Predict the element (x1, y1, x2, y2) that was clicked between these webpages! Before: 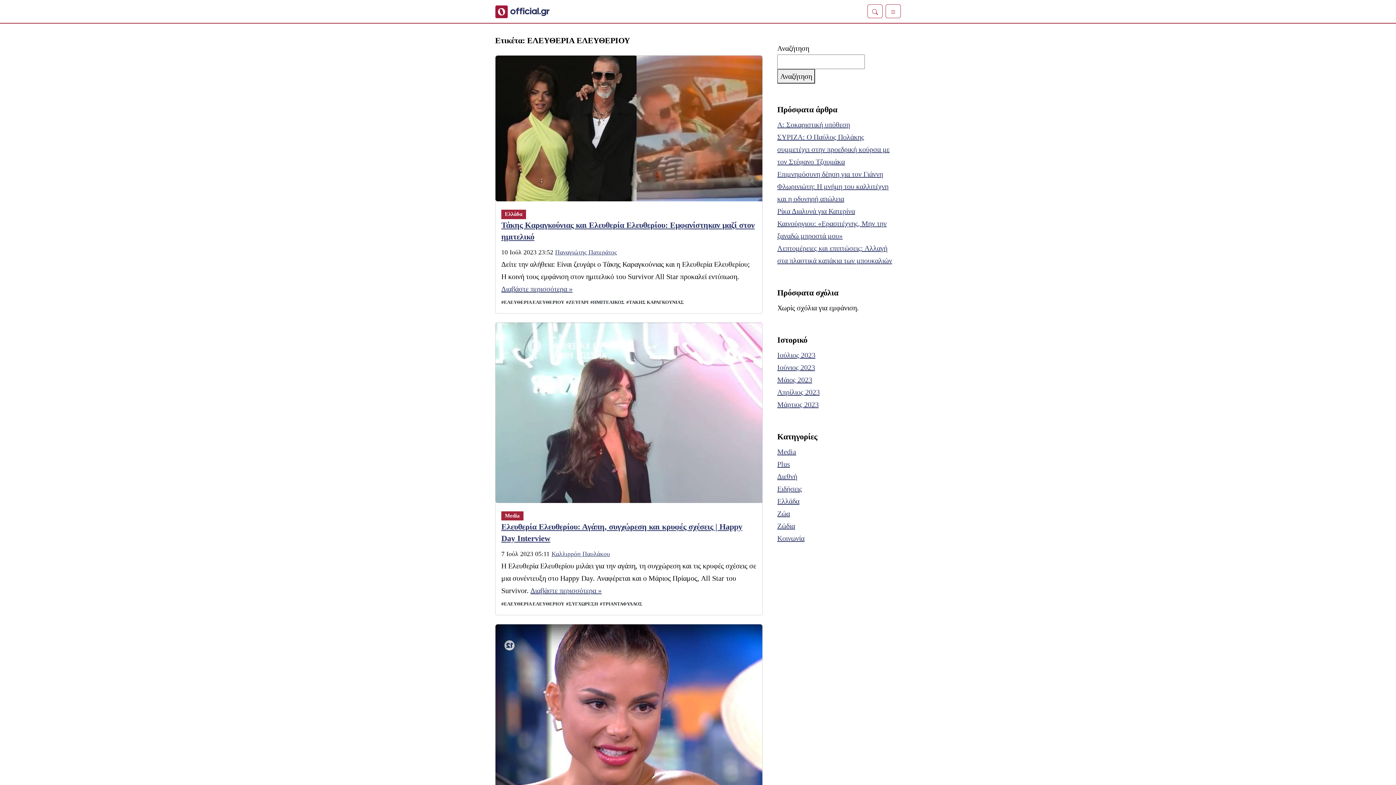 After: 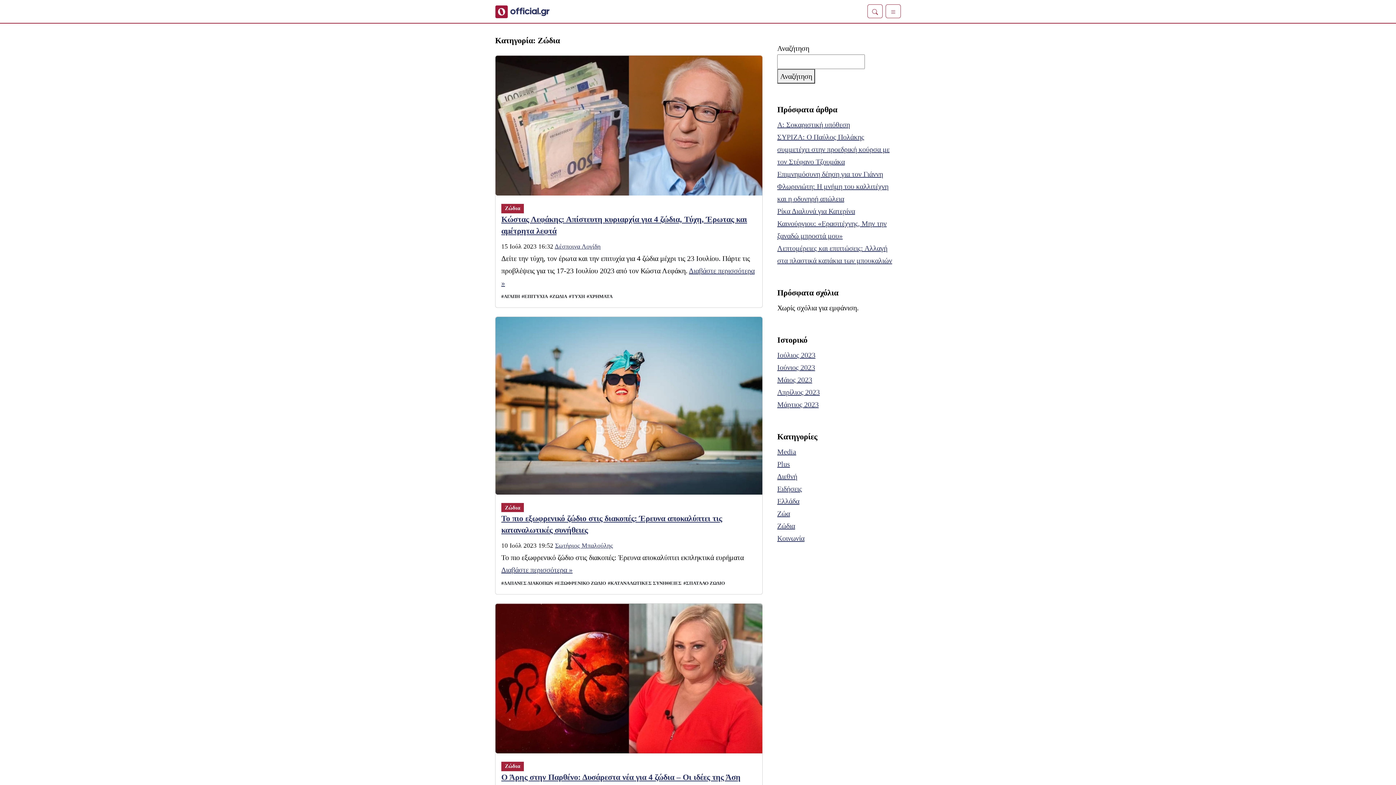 Action: bbox: (777, 522, 795, 530) label: Ζώδια